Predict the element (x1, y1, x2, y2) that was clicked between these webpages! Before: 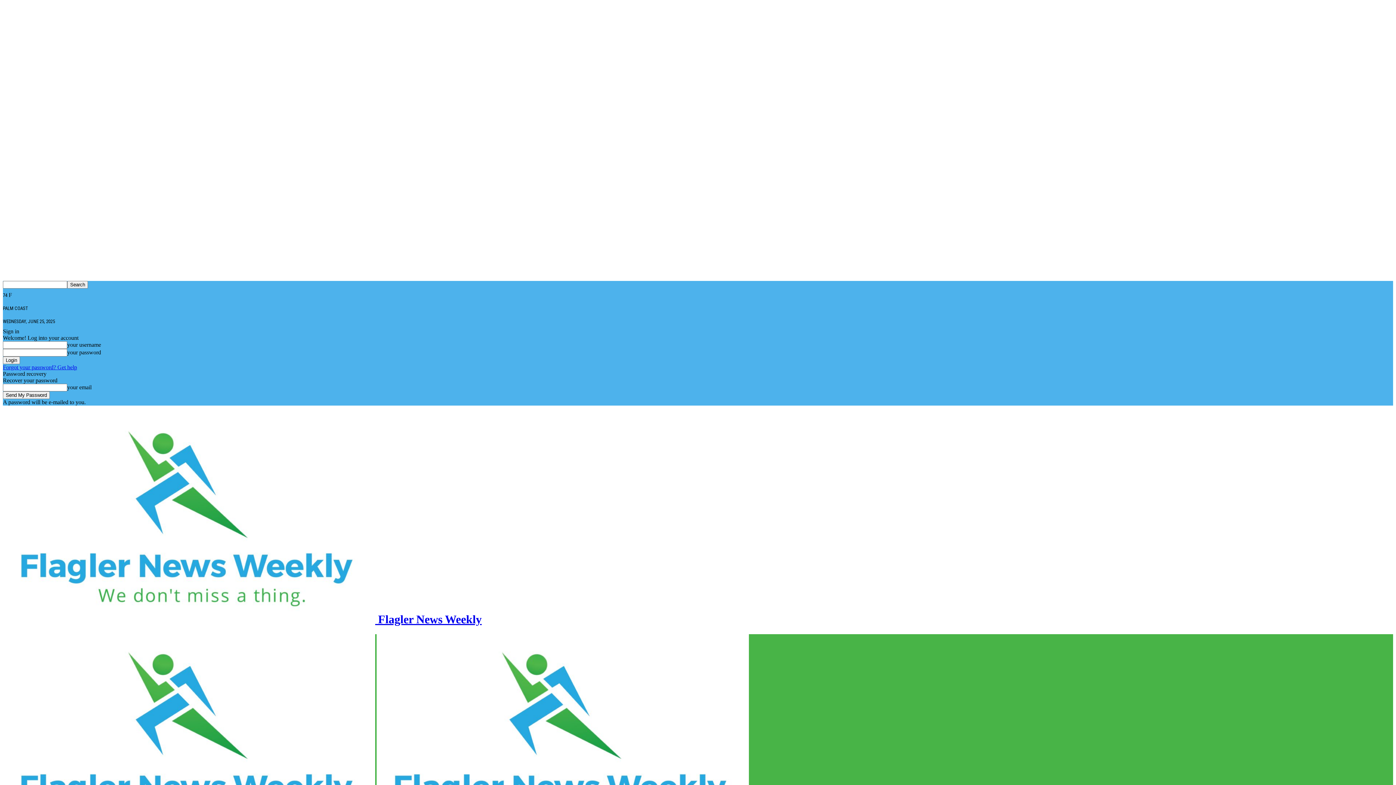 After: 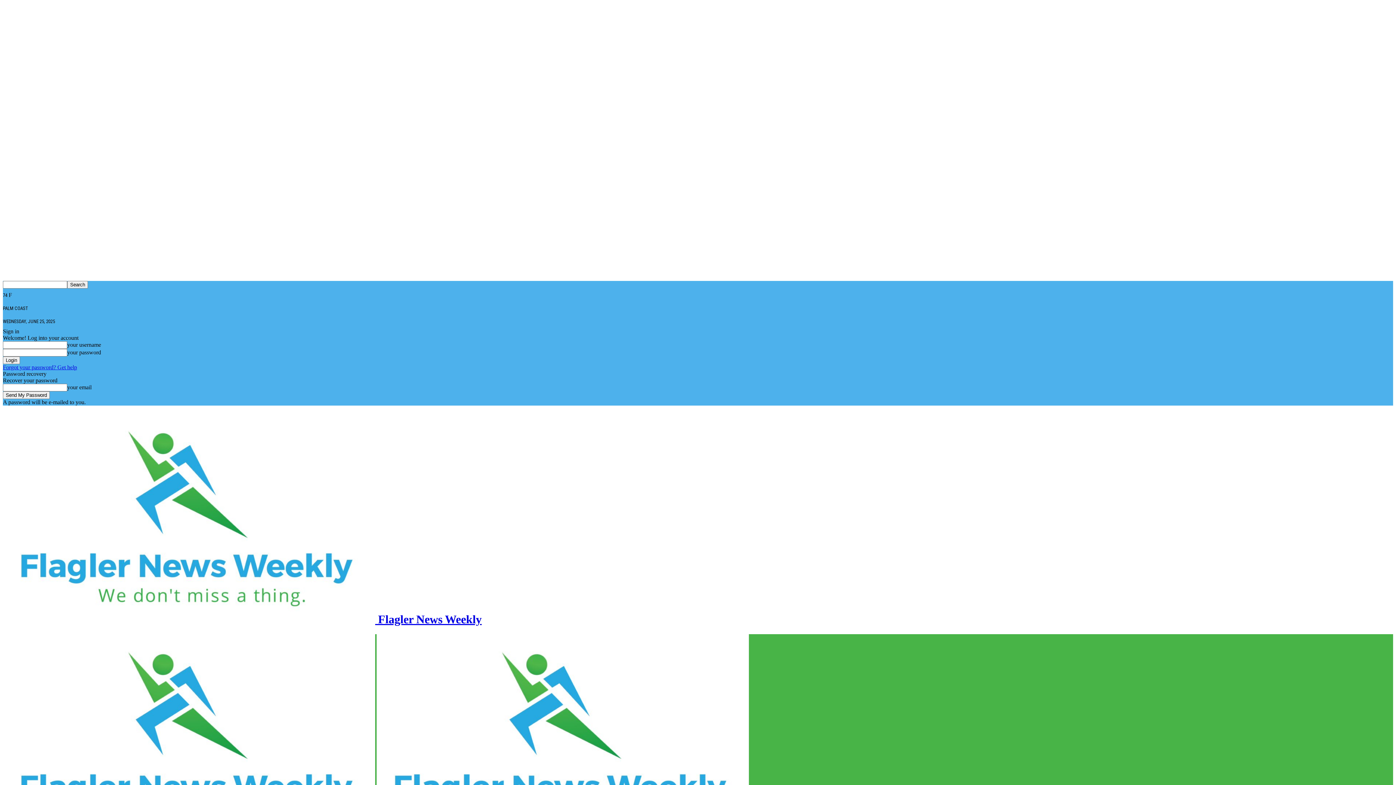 Action: label:  Flagler News Weekly bbox: (2, 613, 481, 626)